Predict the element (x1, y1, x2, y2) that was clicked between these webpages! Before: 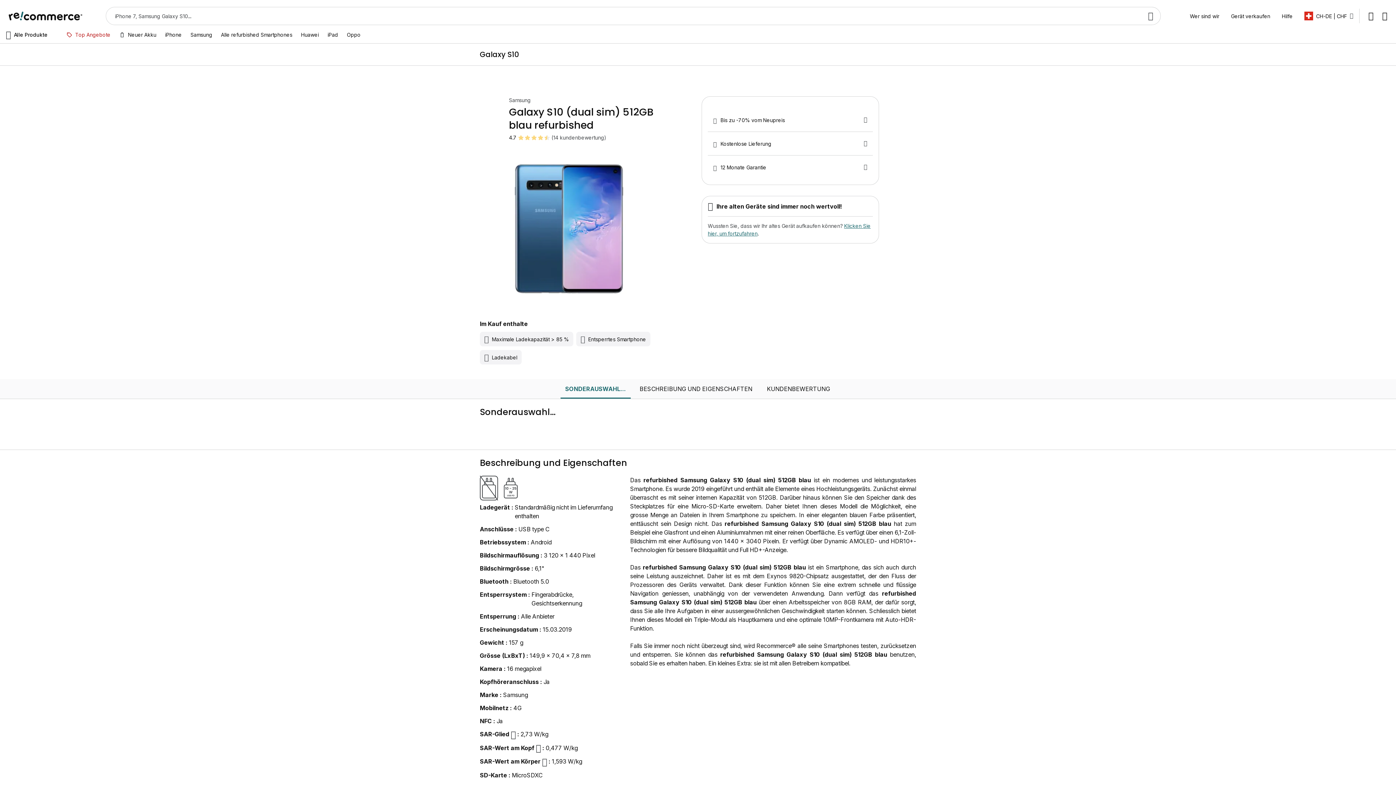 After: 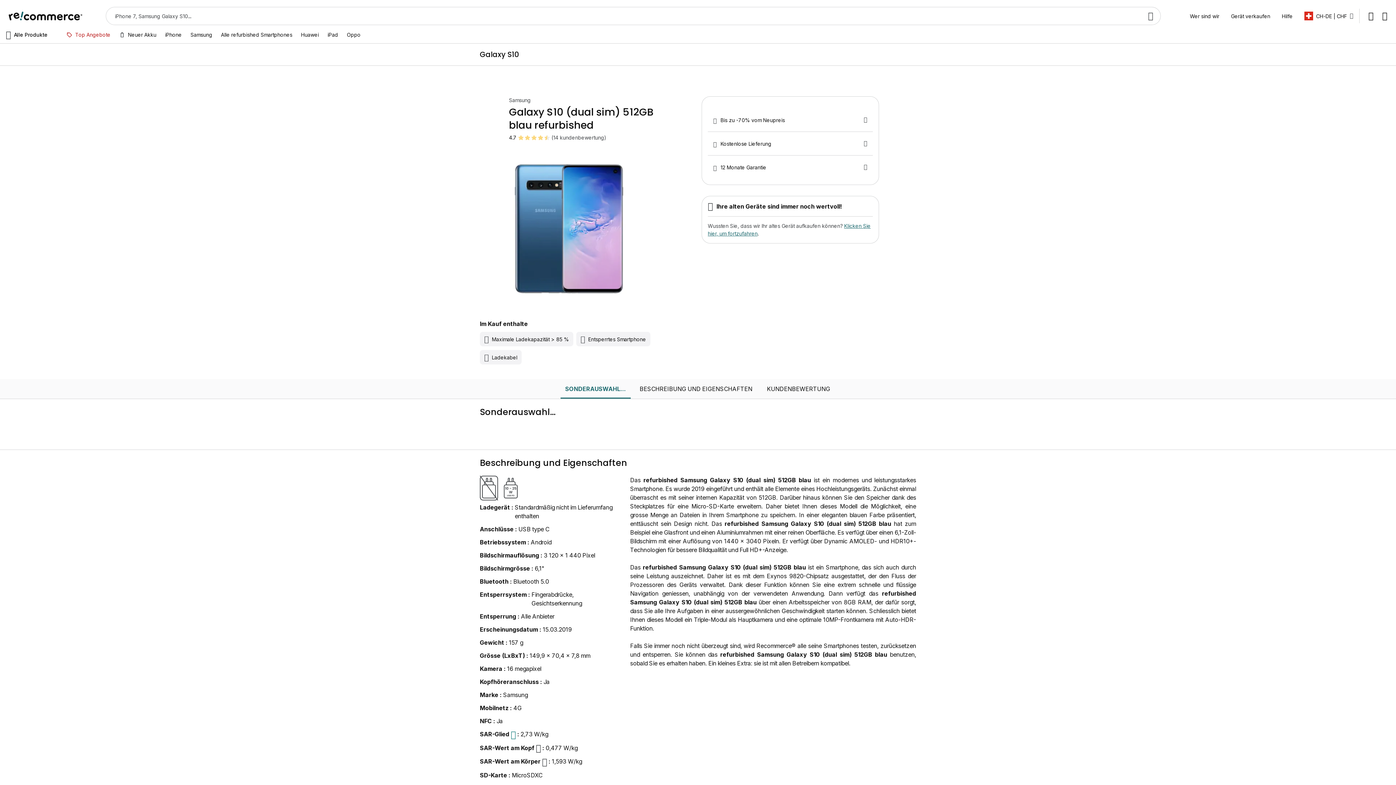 Action: bbox: (510, 730, 516, 739)